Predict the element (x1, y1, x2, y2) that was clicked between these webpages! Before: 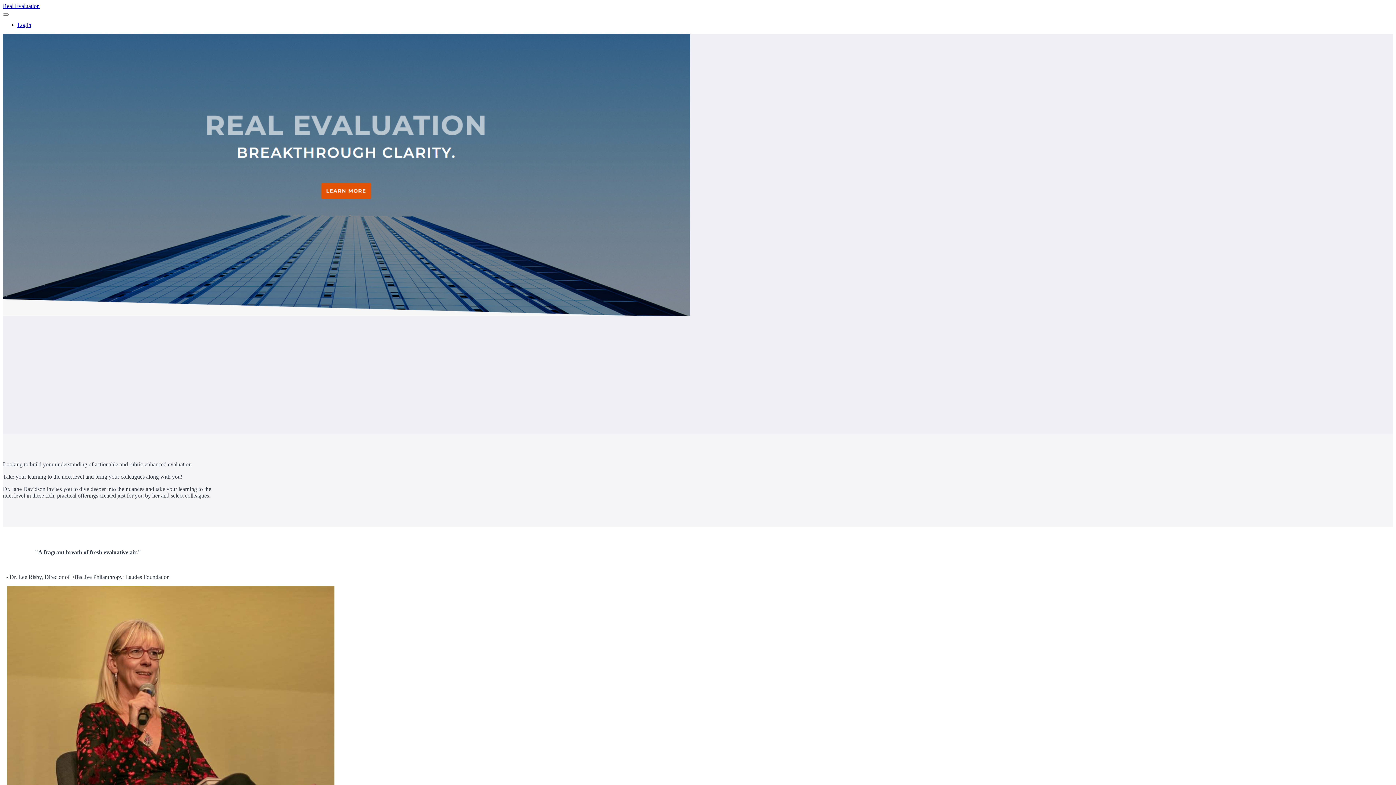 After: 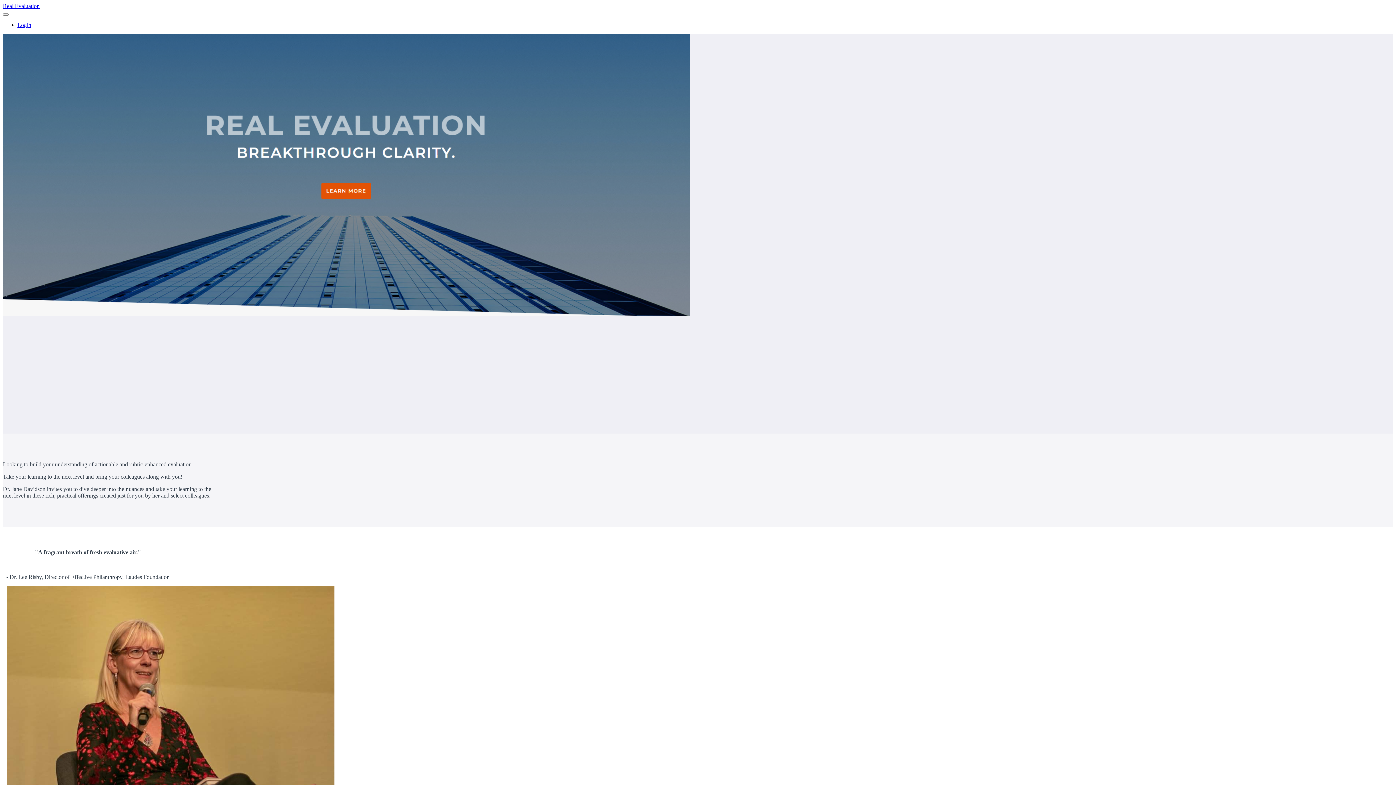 Action: label: Real Evaluation bbox: (2, 2, 39, 9)